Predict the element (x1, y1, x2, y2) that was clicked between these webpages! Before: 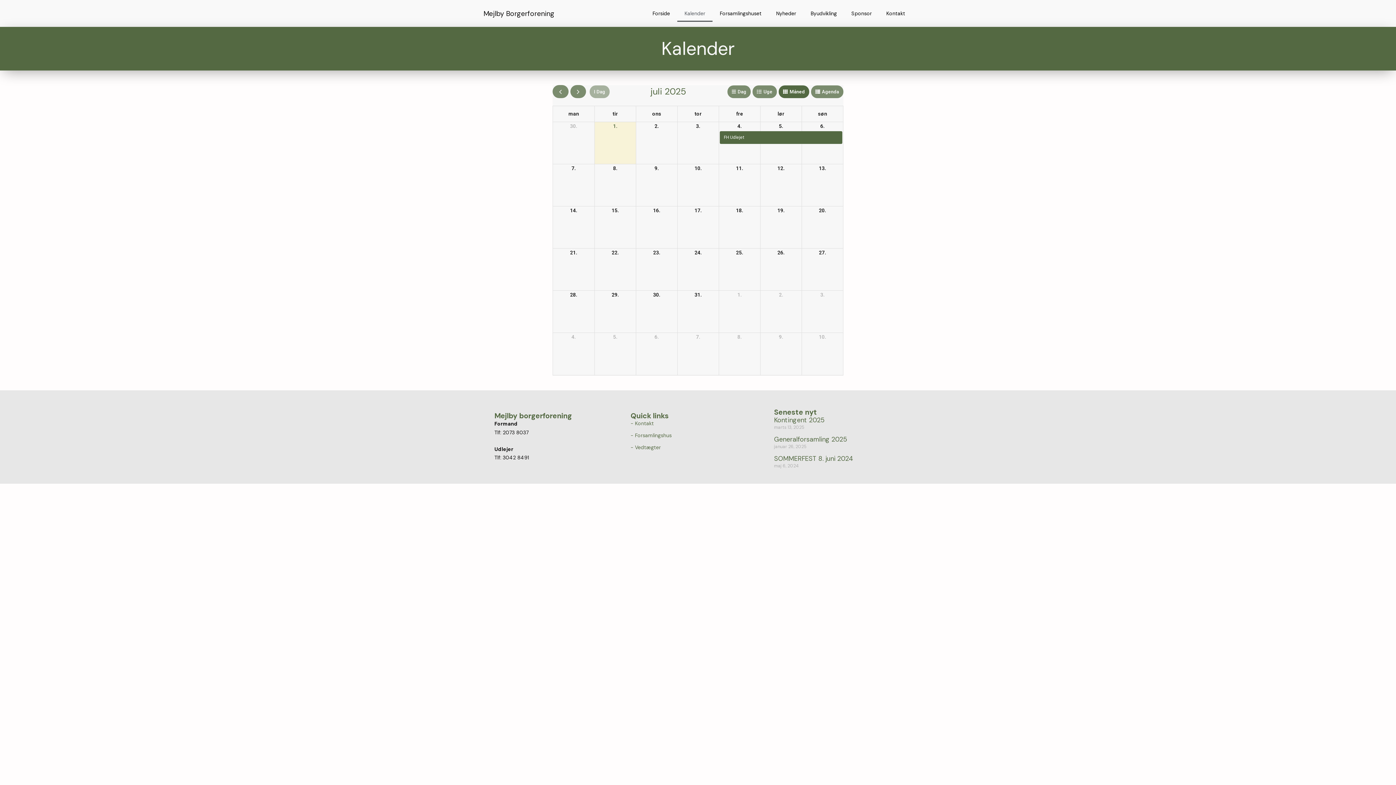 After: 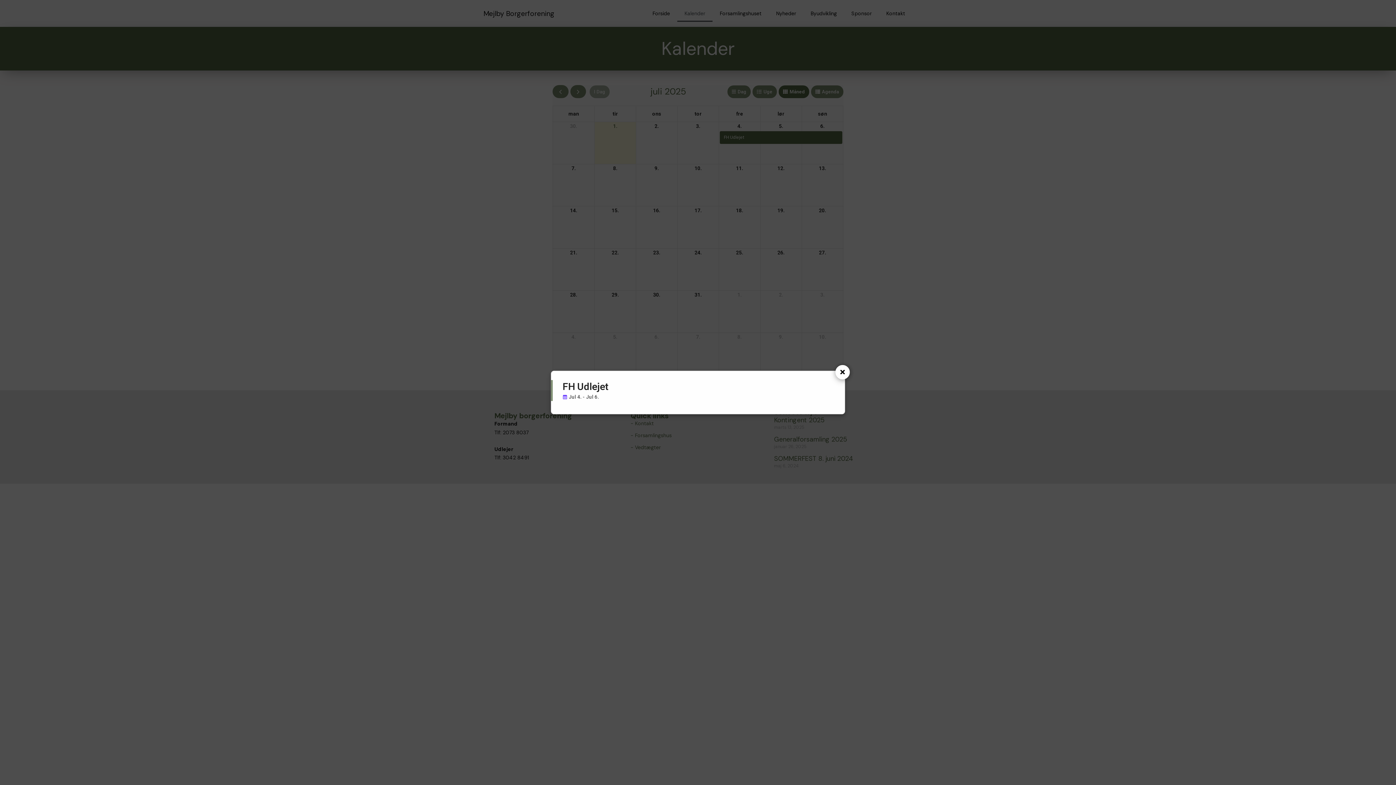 Action: label: FH Udlejet bbox: (720, 131, 842, 144)